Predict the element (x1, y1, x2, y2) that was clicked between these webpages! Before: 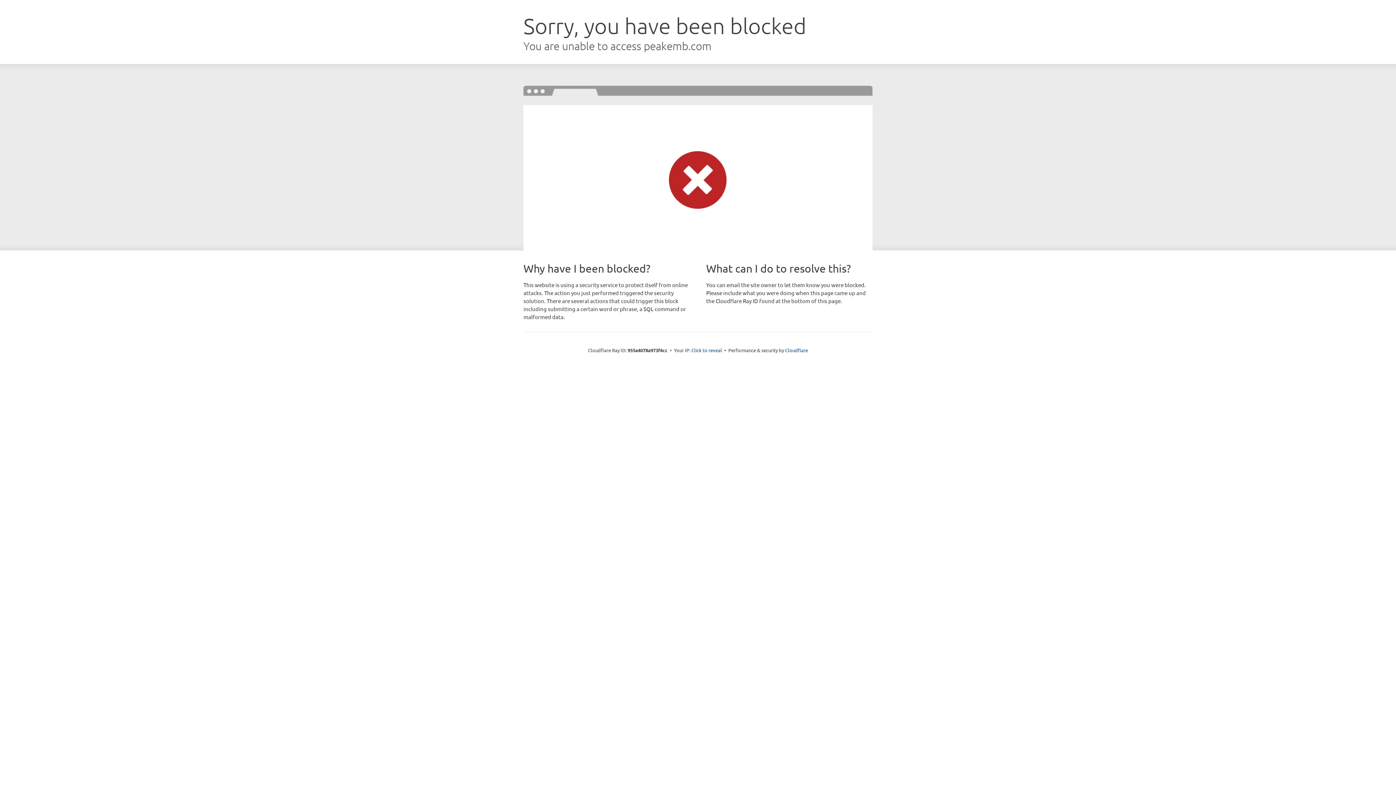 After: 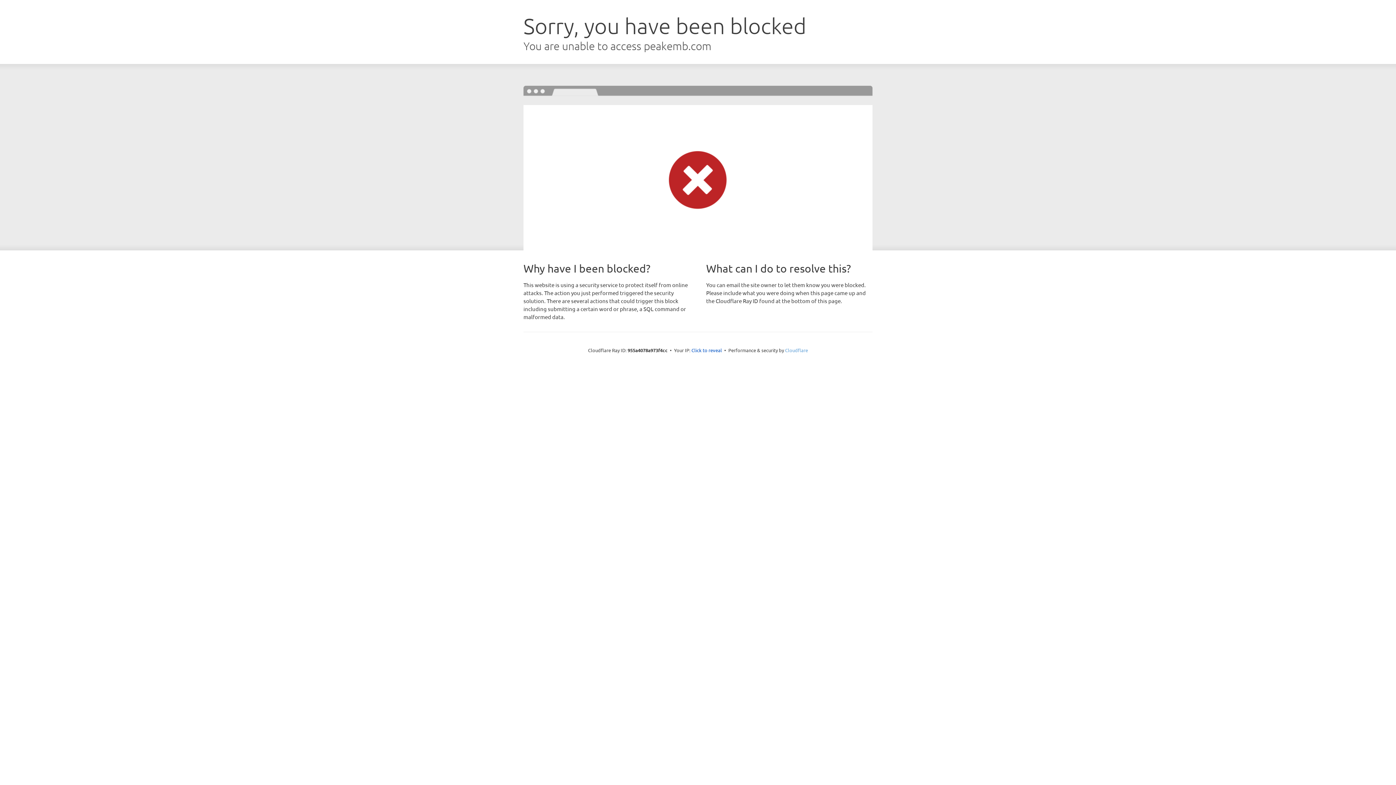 Action: label: Cloudflare bbox: (785, 347, 808, 353)